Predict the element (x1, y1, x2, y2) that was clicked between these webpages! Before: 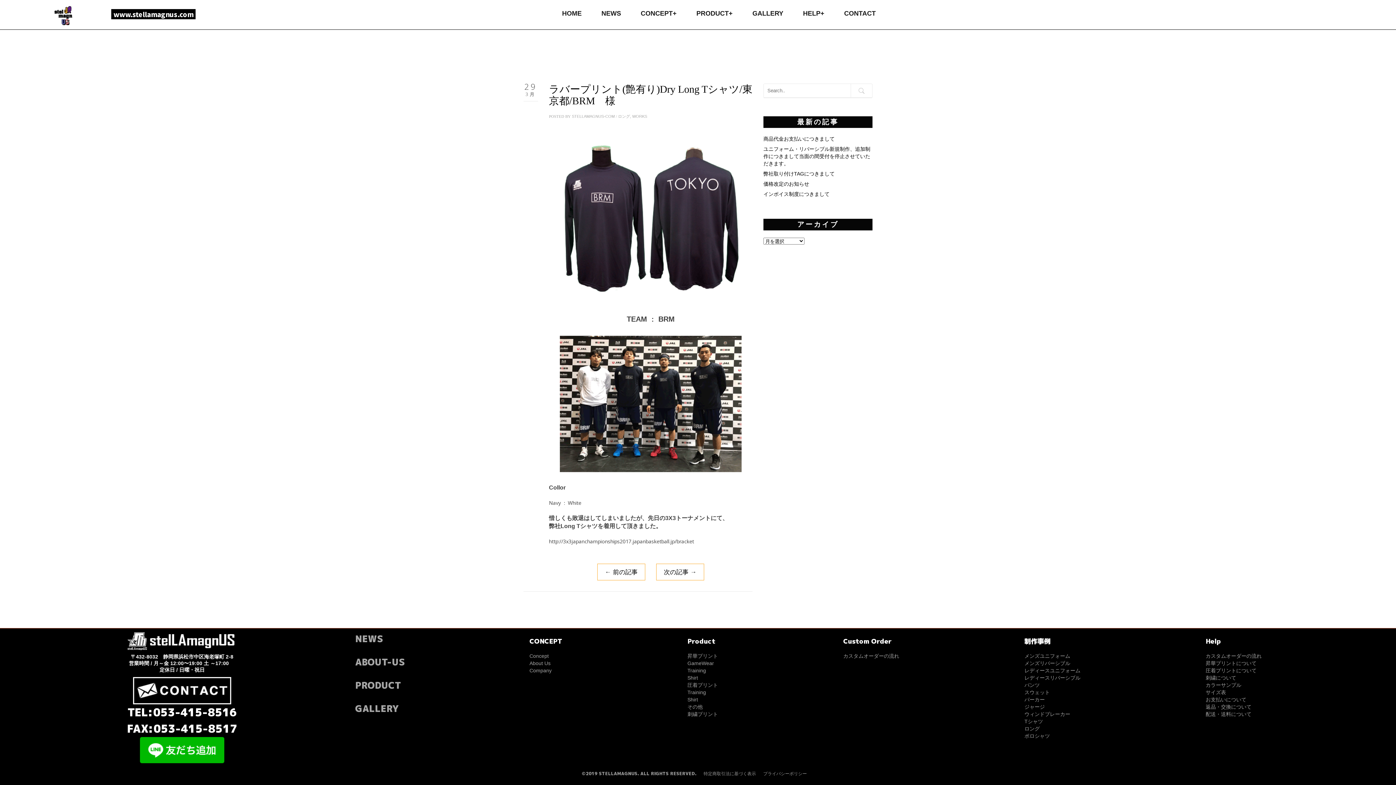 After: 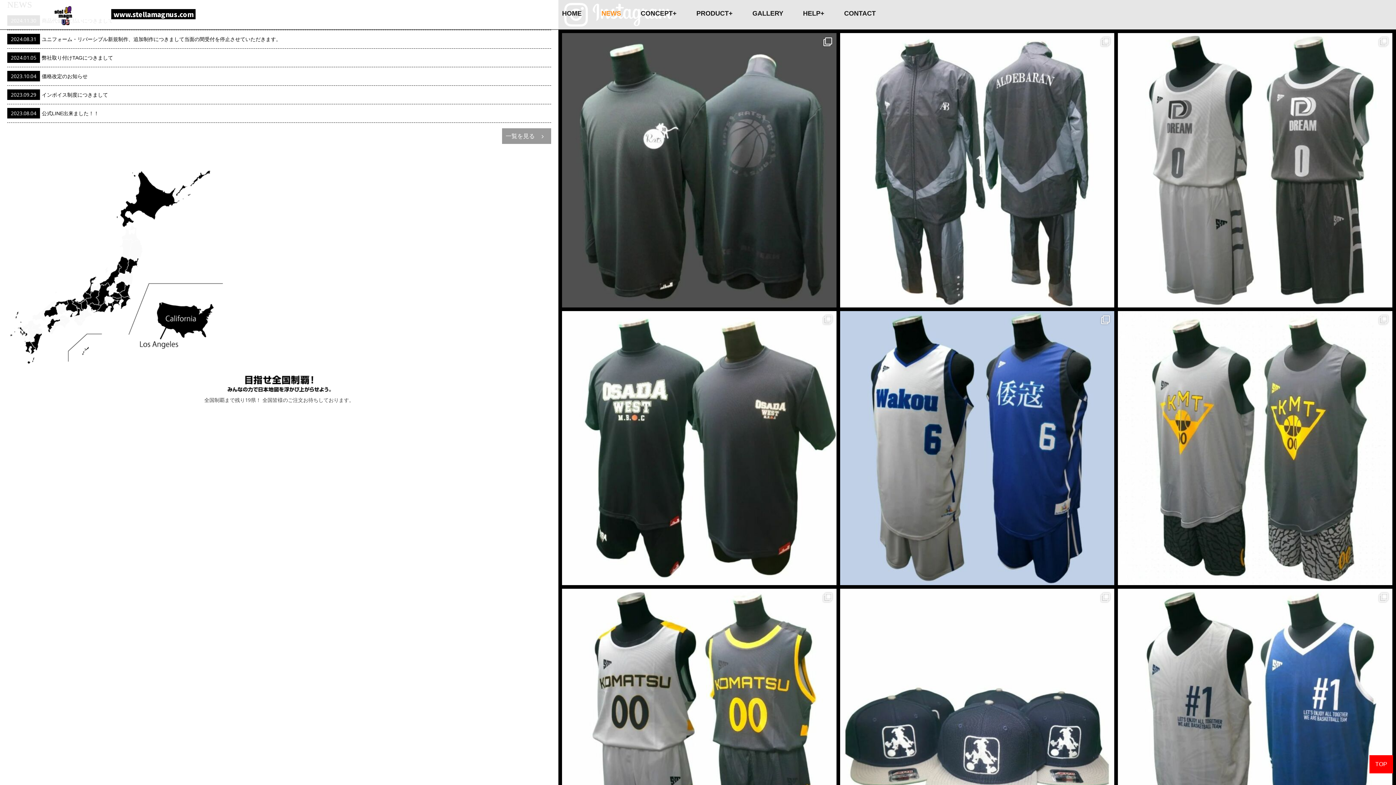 Action: bbox: (355, 632, 382, 645) label: NEWS